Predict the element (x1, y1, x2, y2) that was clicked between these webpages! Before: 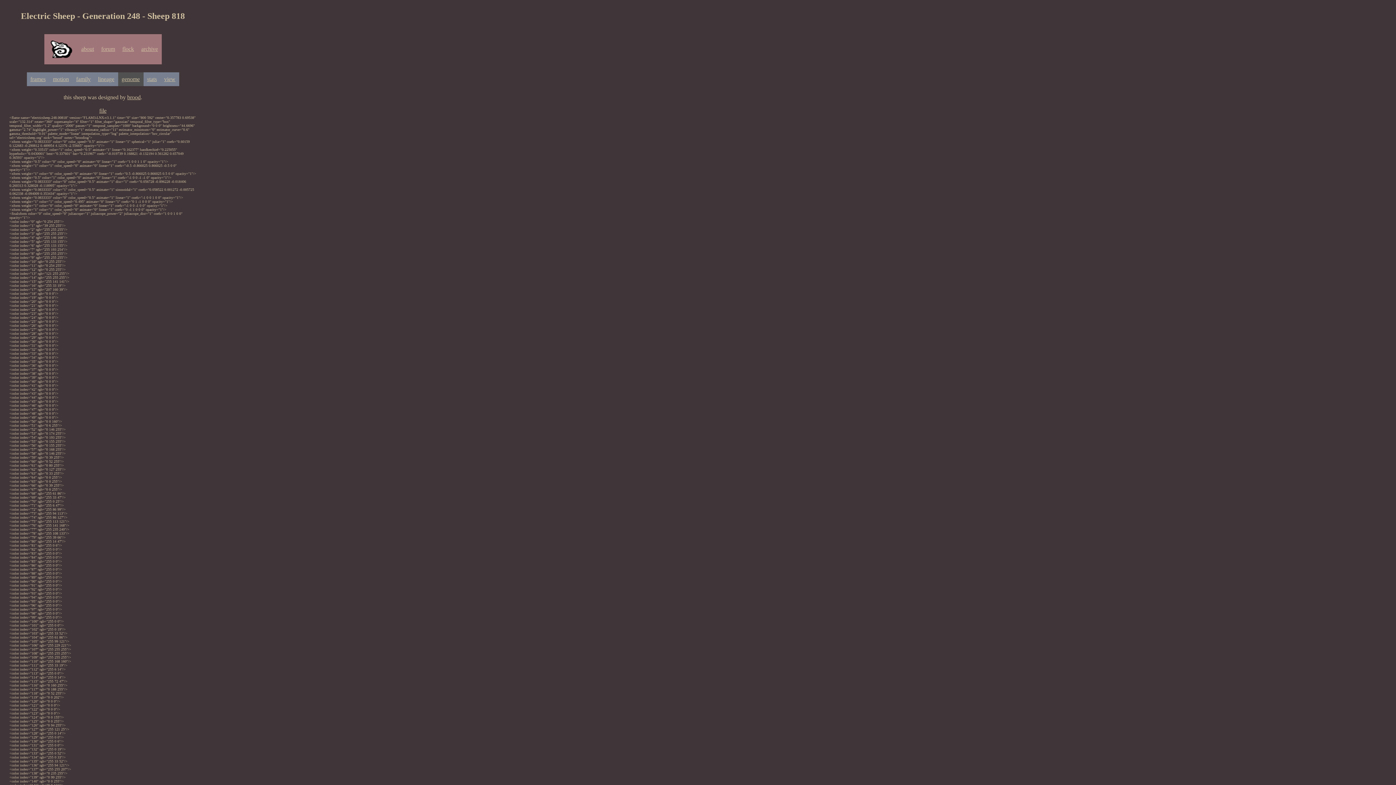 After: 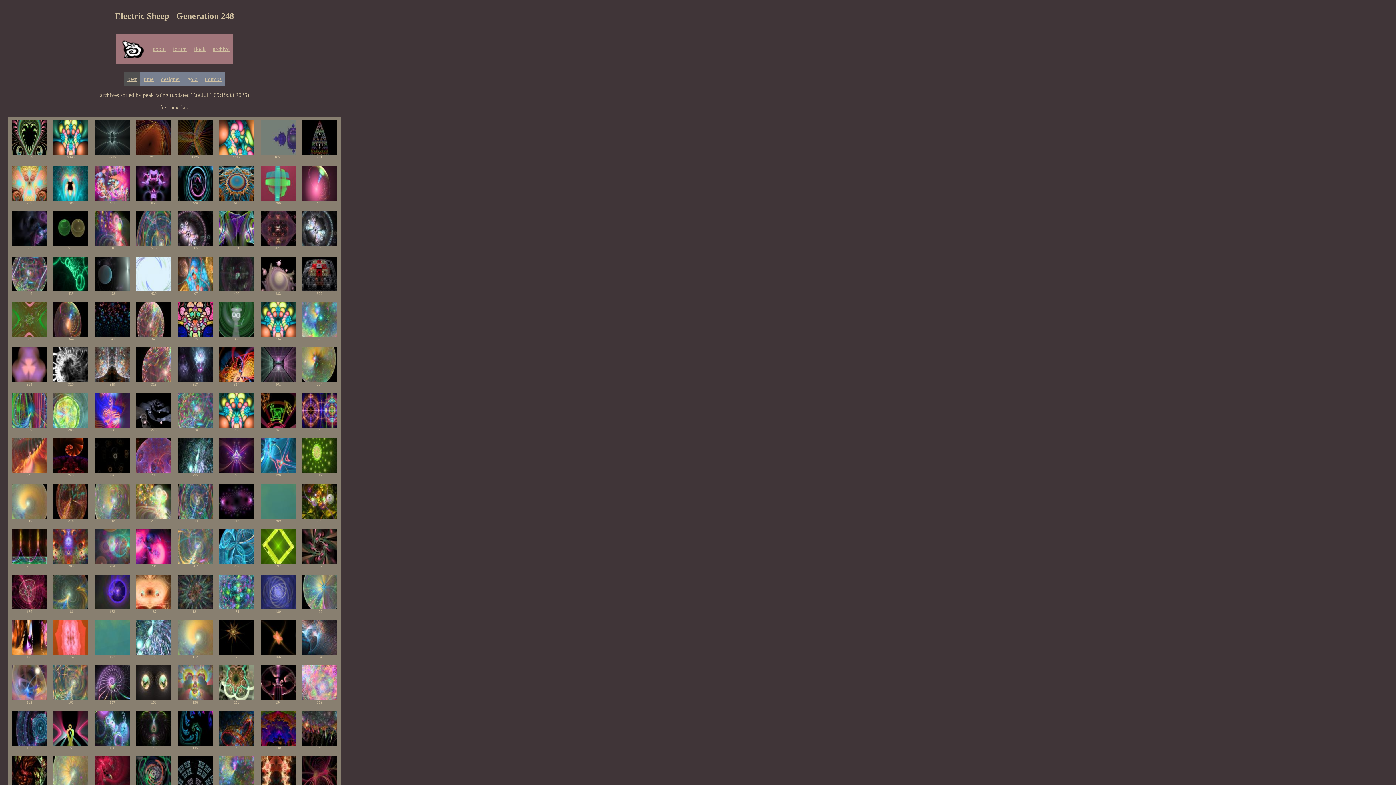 Action: bbox: (141, 45, 158, 52) label: archive